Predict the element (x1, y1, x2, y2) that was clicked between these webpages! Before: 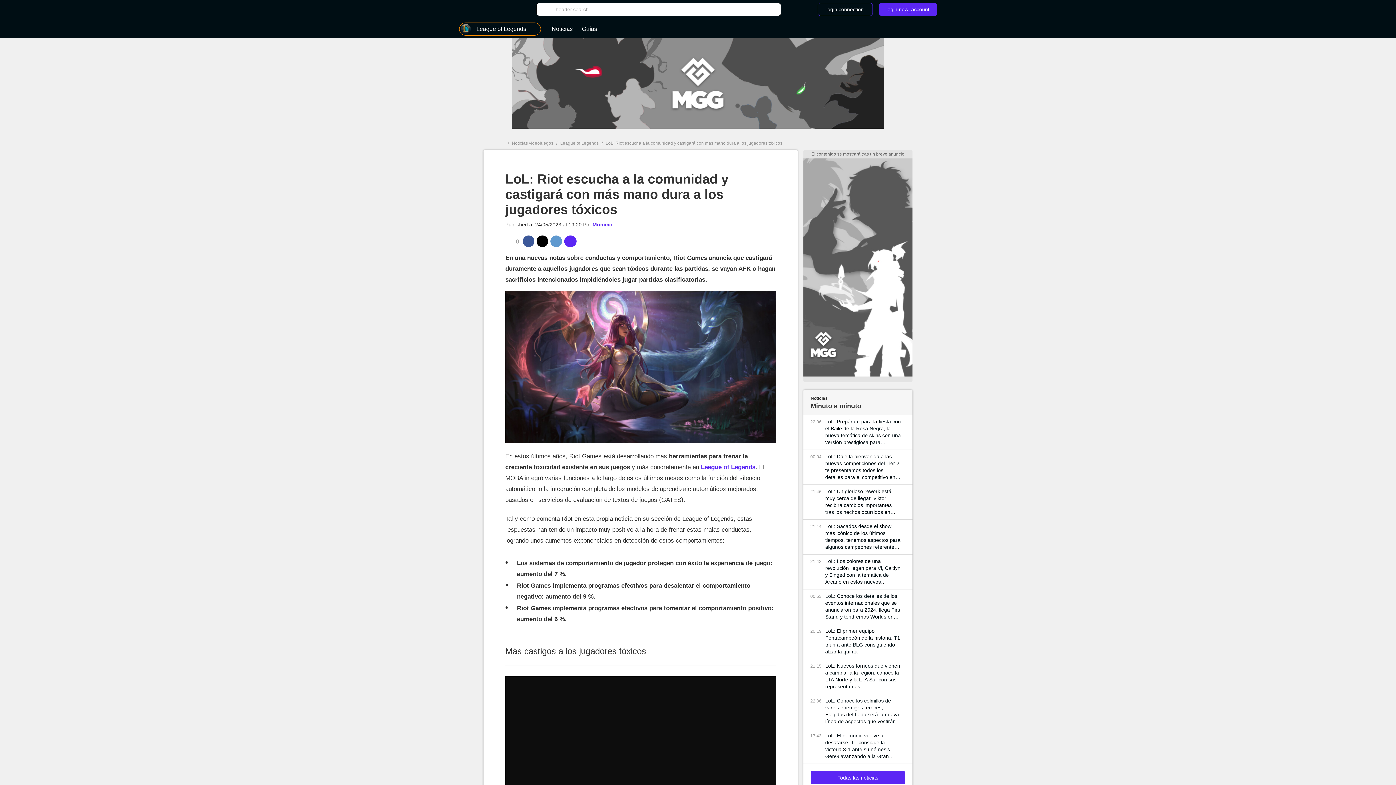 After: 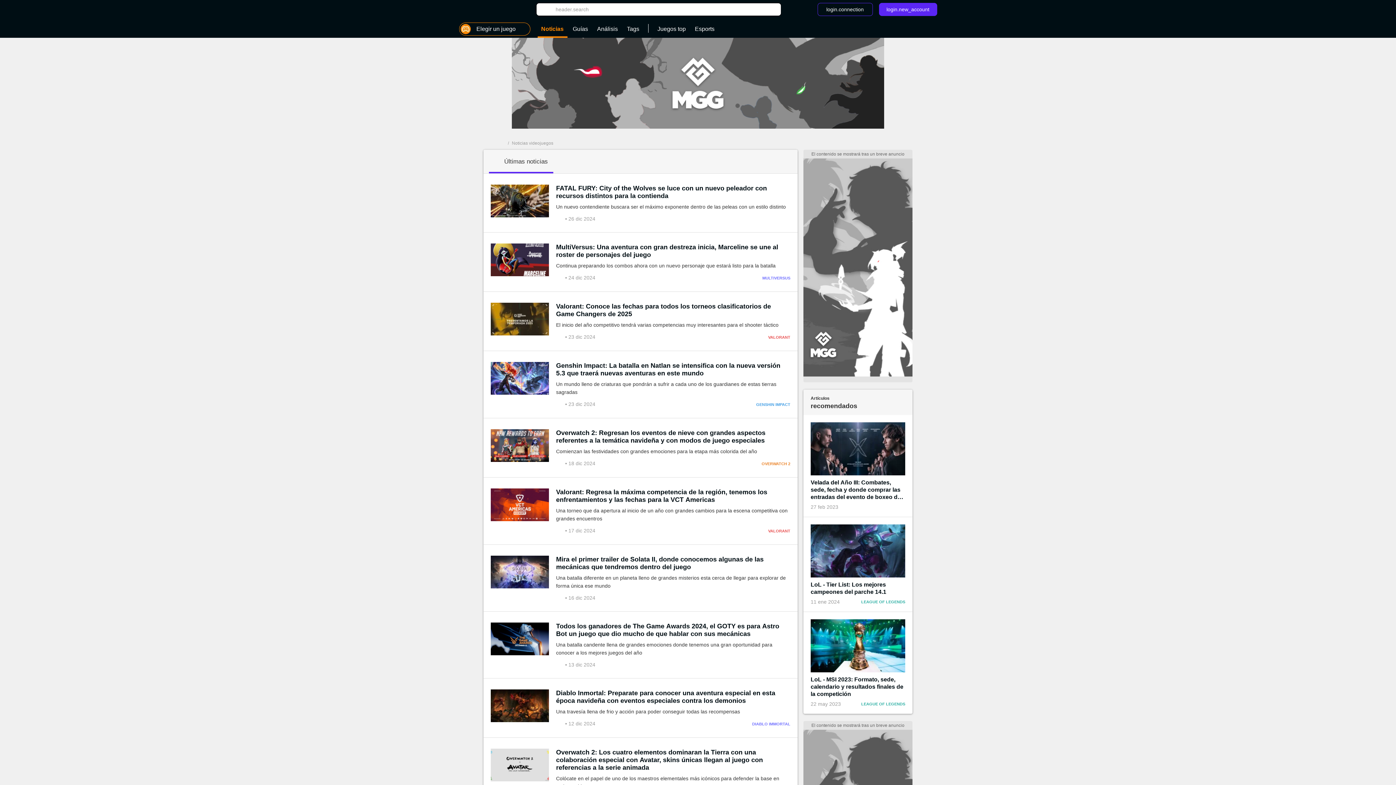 Action: bbox: (512, 140, 553, 145) label: Noticias videojuegos